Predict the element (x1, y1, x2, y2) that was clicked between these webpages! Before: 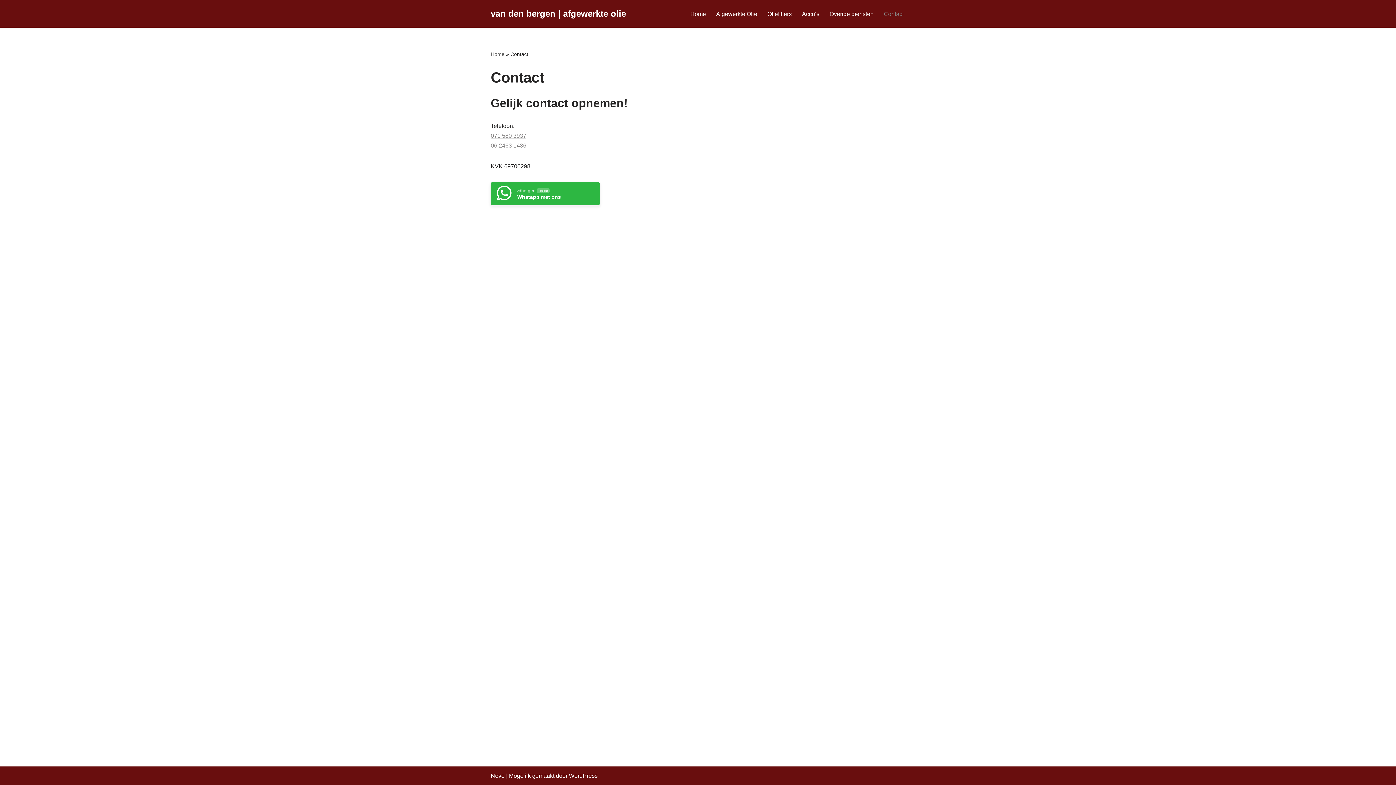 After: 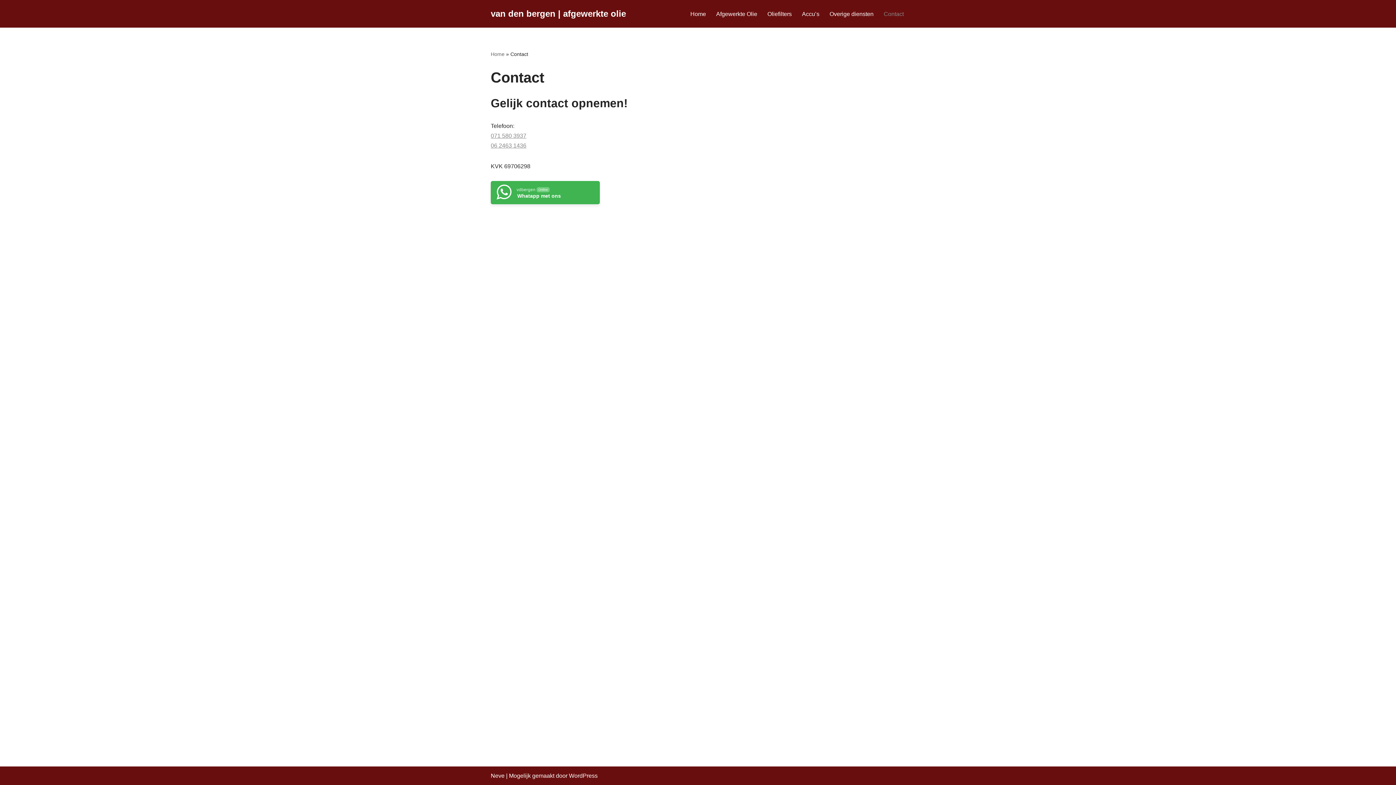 Action: bbox: (490, 182, 600, 205) label: vdbergenOnline
Whatapp met ons